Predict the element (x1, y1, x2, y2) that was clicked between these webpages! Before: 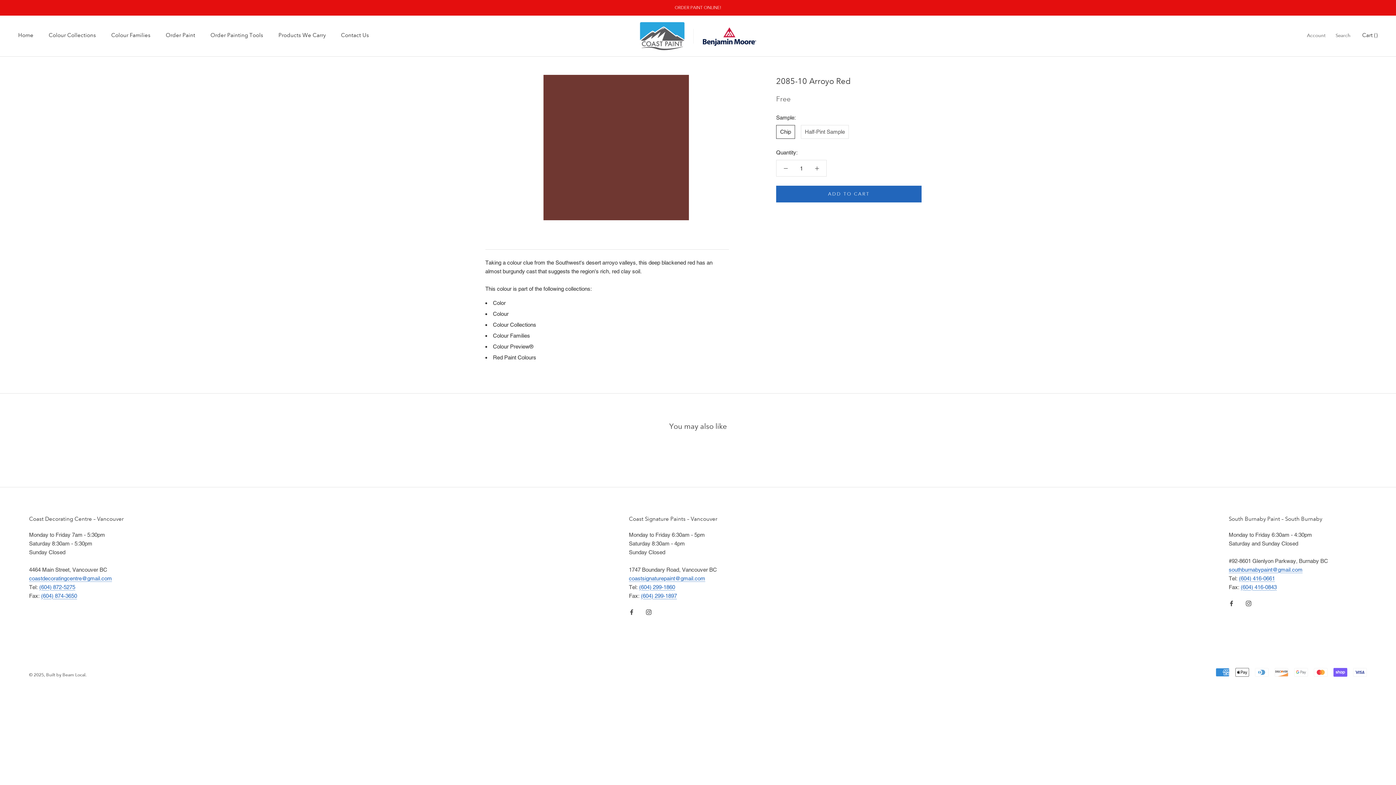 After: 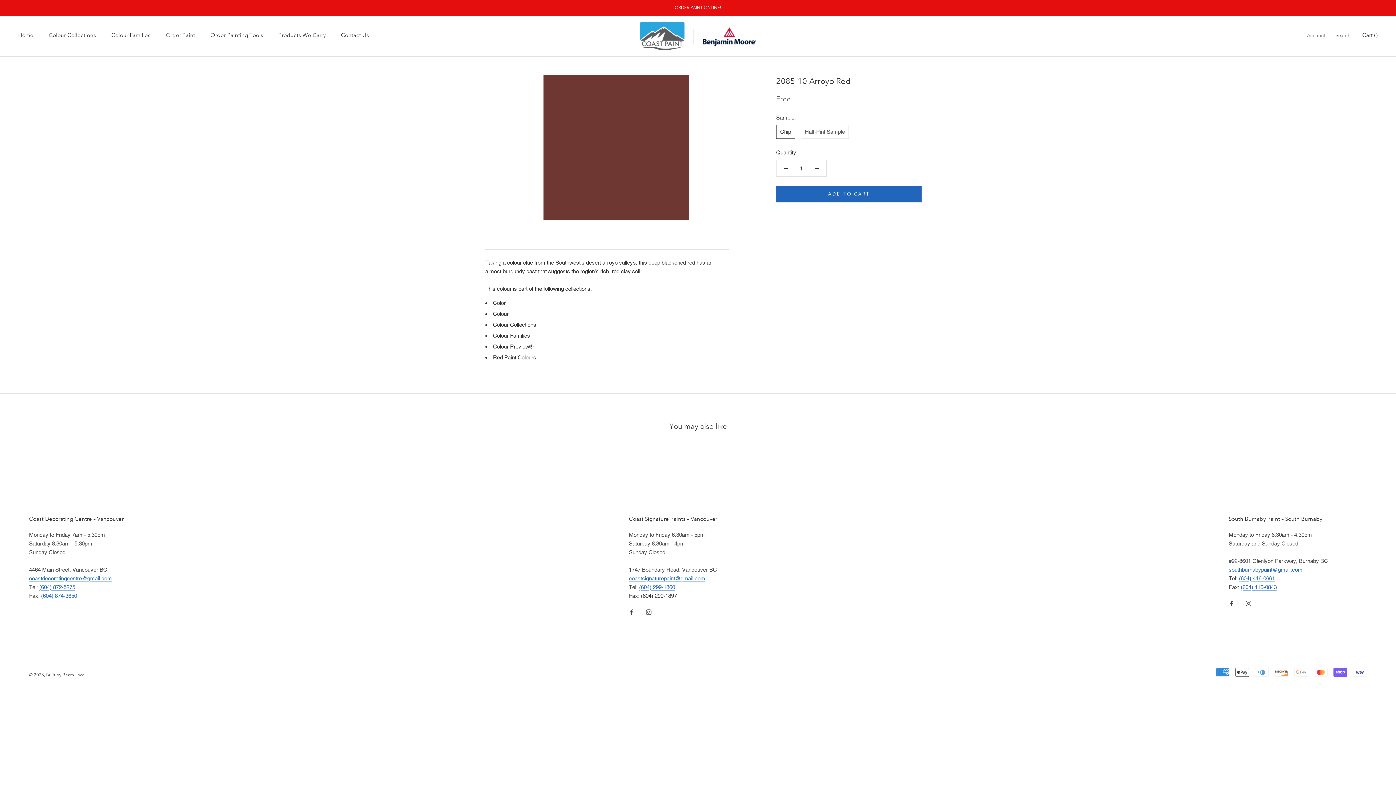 Action: label: (604) 299-1897 bbox: (641, 592, 677, 599)